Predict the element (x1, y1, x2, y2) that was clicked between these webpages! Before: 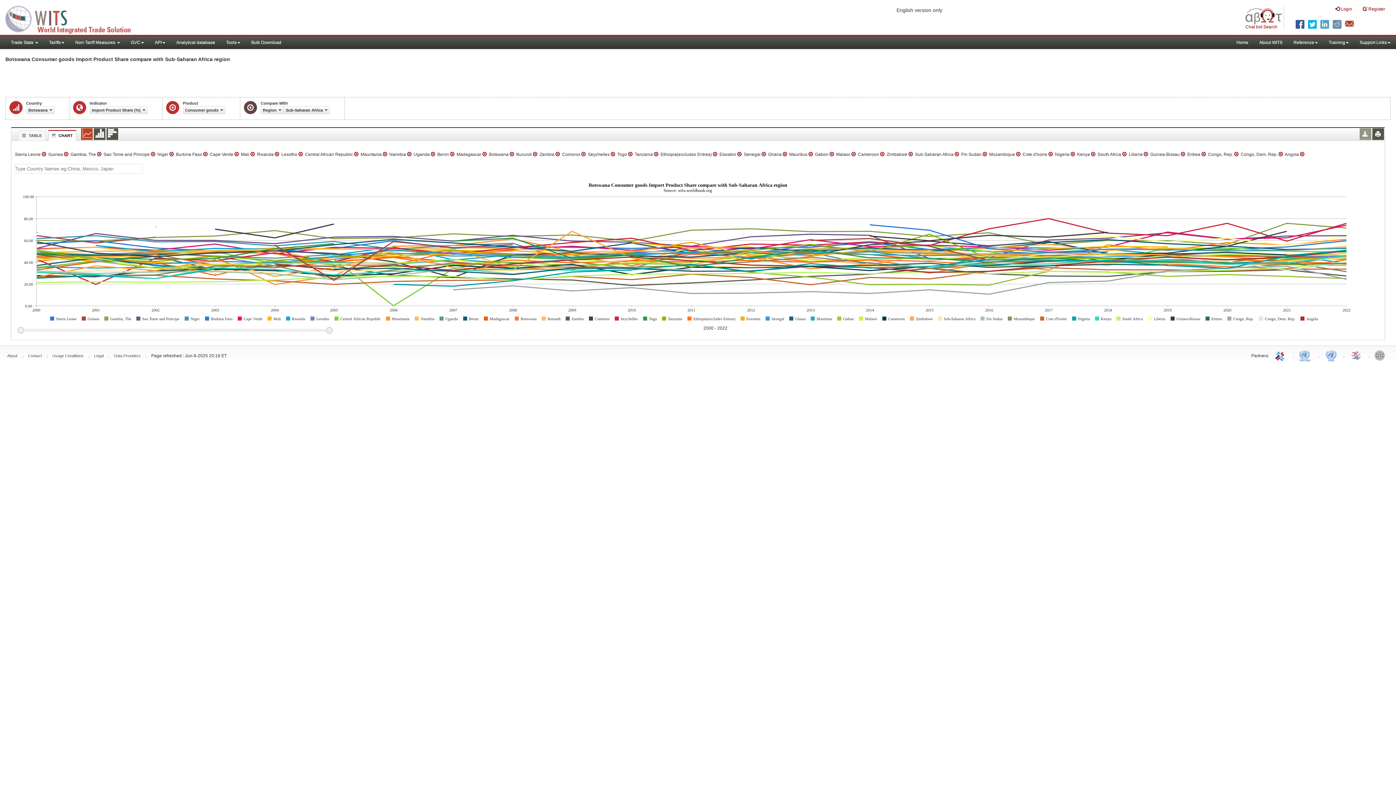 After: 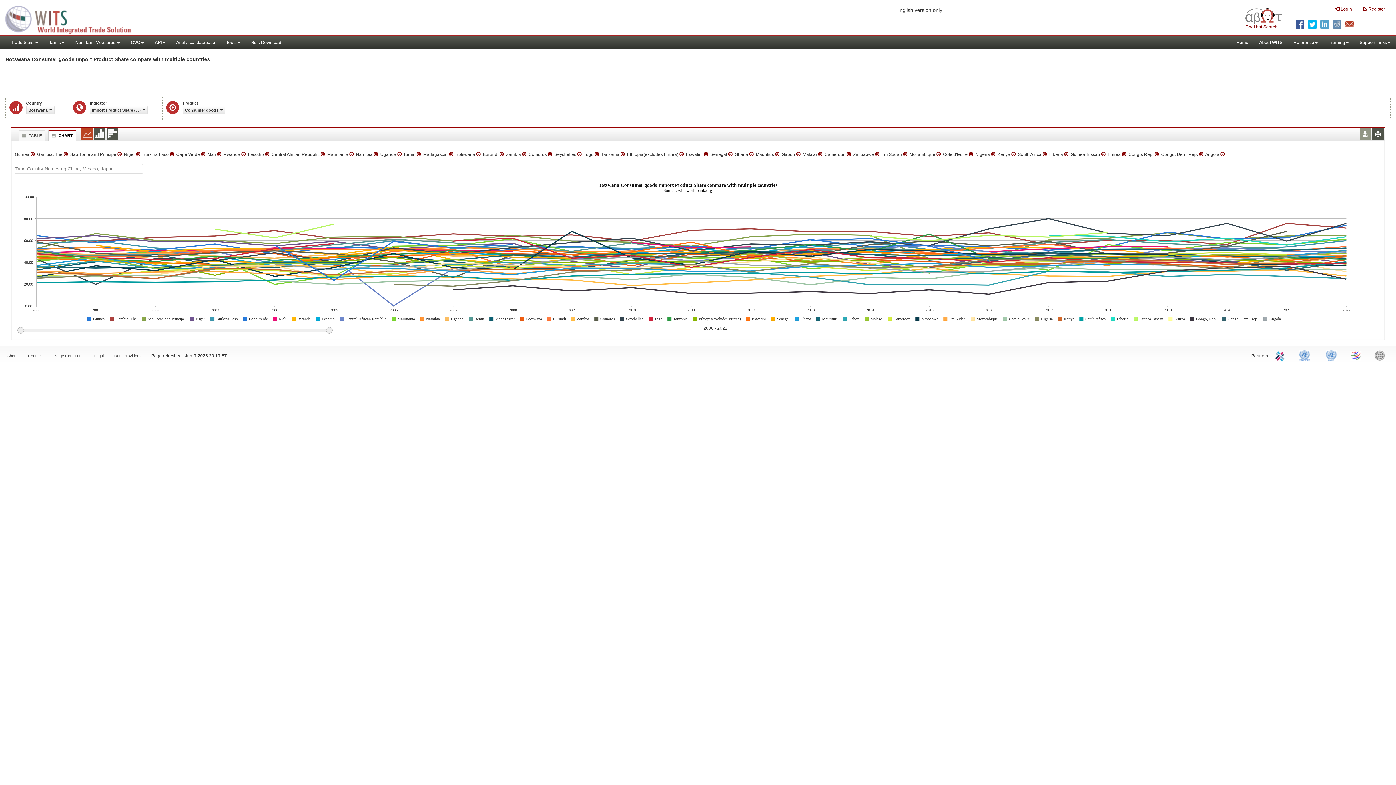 Action: bbox: (41, 152, 46, 157)